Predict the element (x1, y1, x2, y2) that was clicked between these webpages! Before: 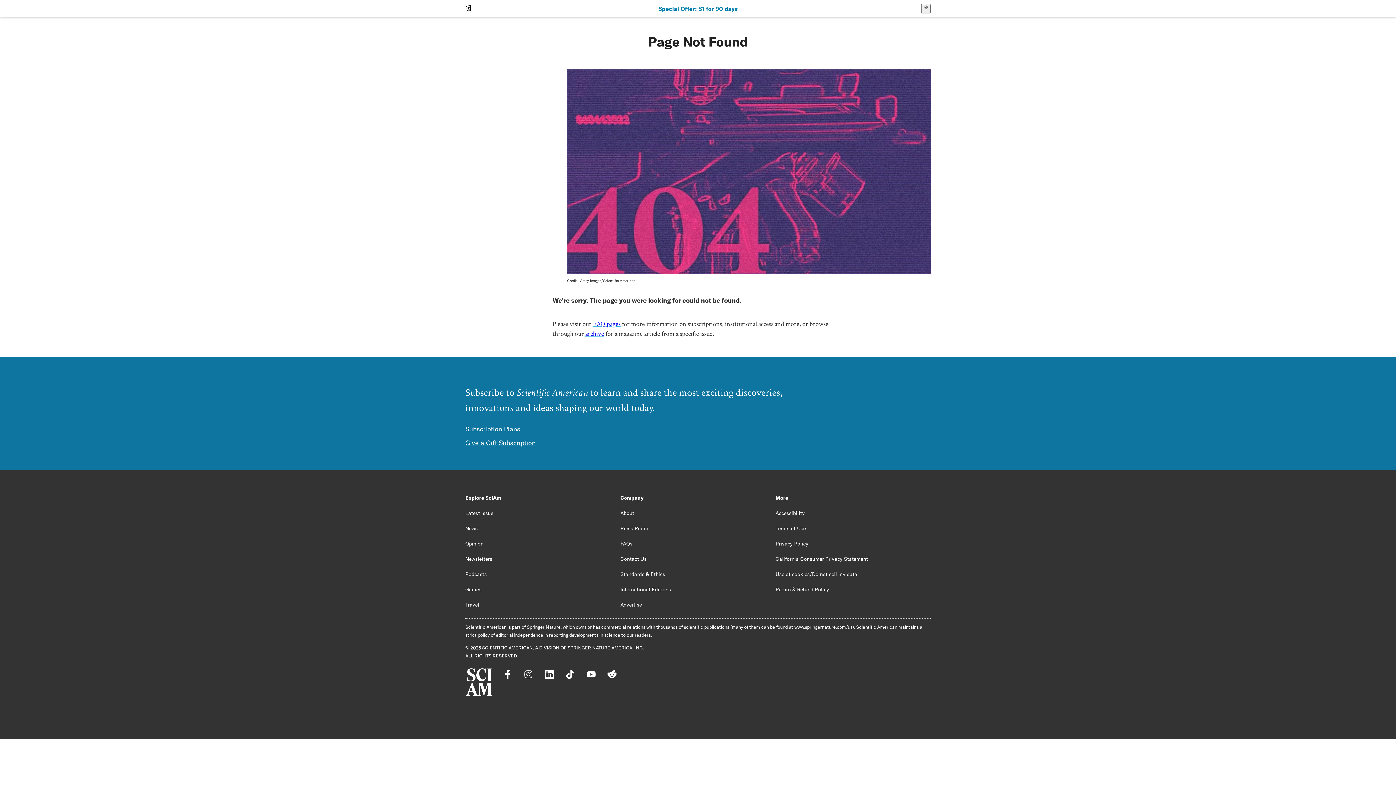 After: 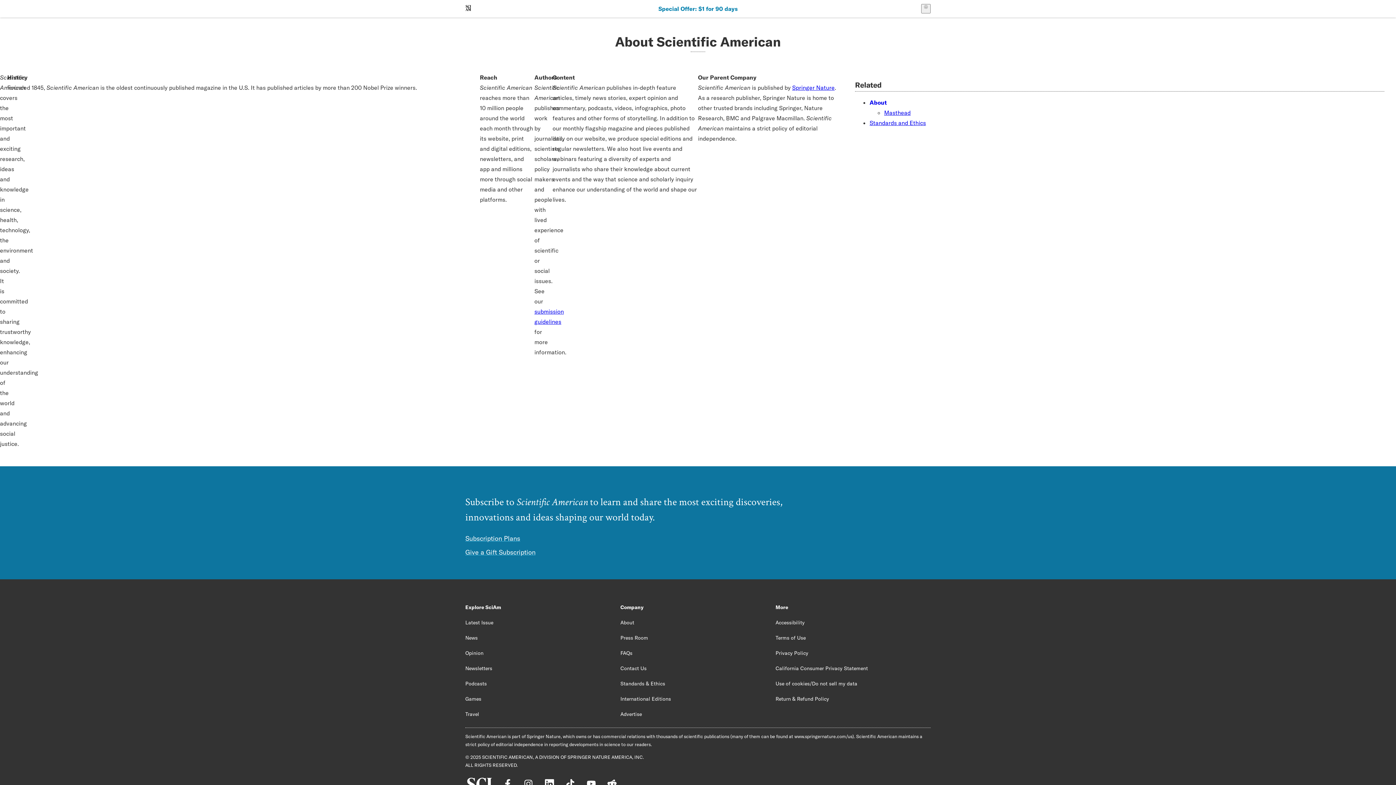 Action: bbox: (620, 510, 634, 516) label: About